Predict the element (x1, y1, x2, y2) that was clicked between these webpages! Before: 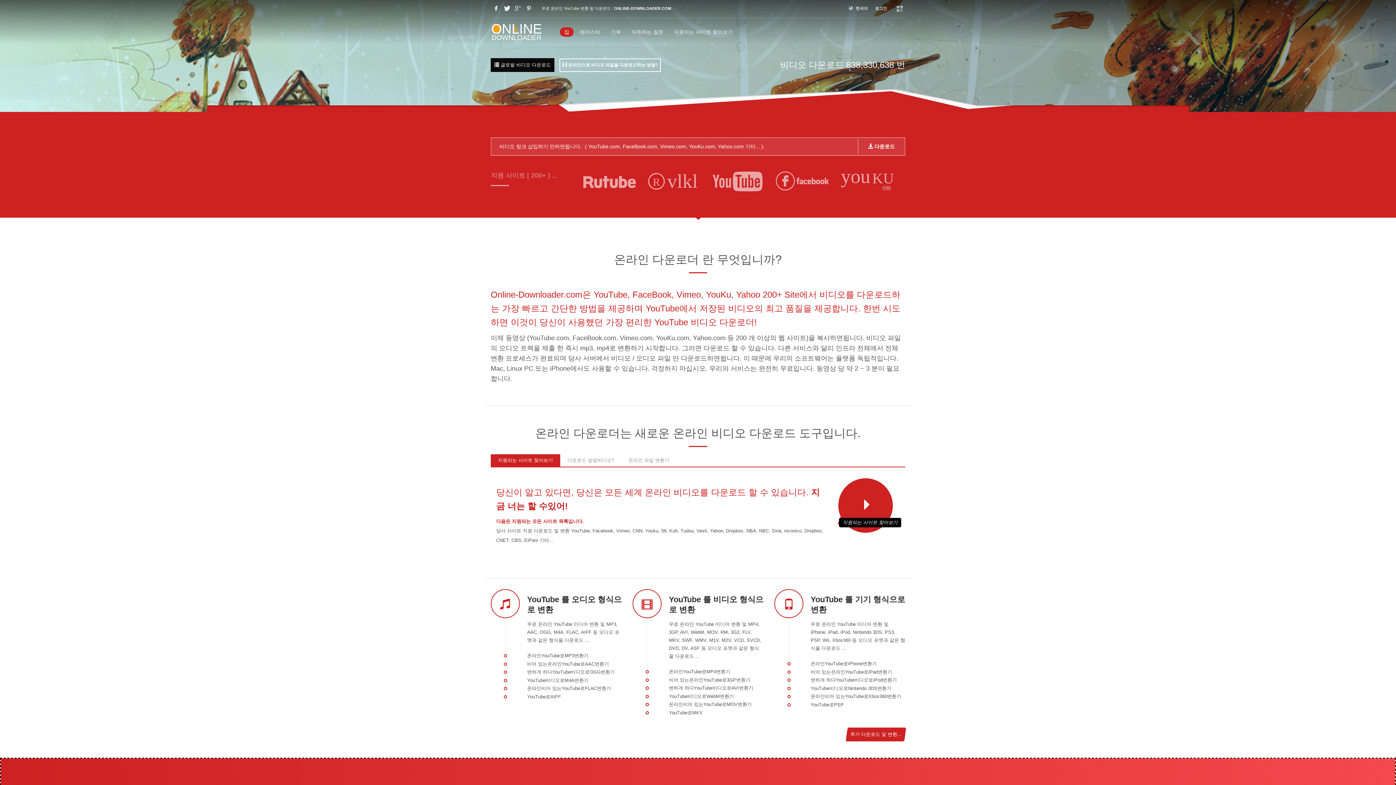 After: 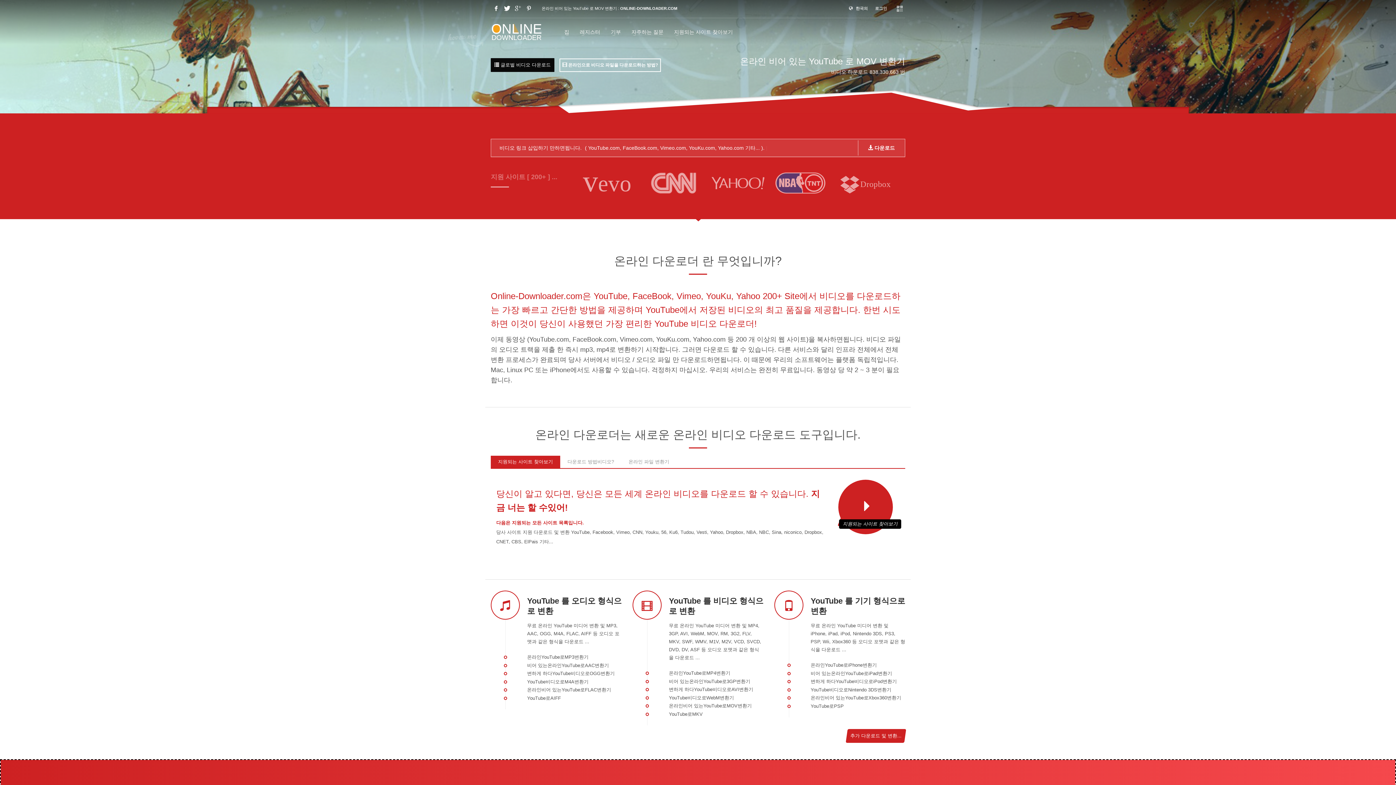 Action: bbox: (669, 702, 752, 707) label: 온라인비어 있는YouTube로MOV변환기